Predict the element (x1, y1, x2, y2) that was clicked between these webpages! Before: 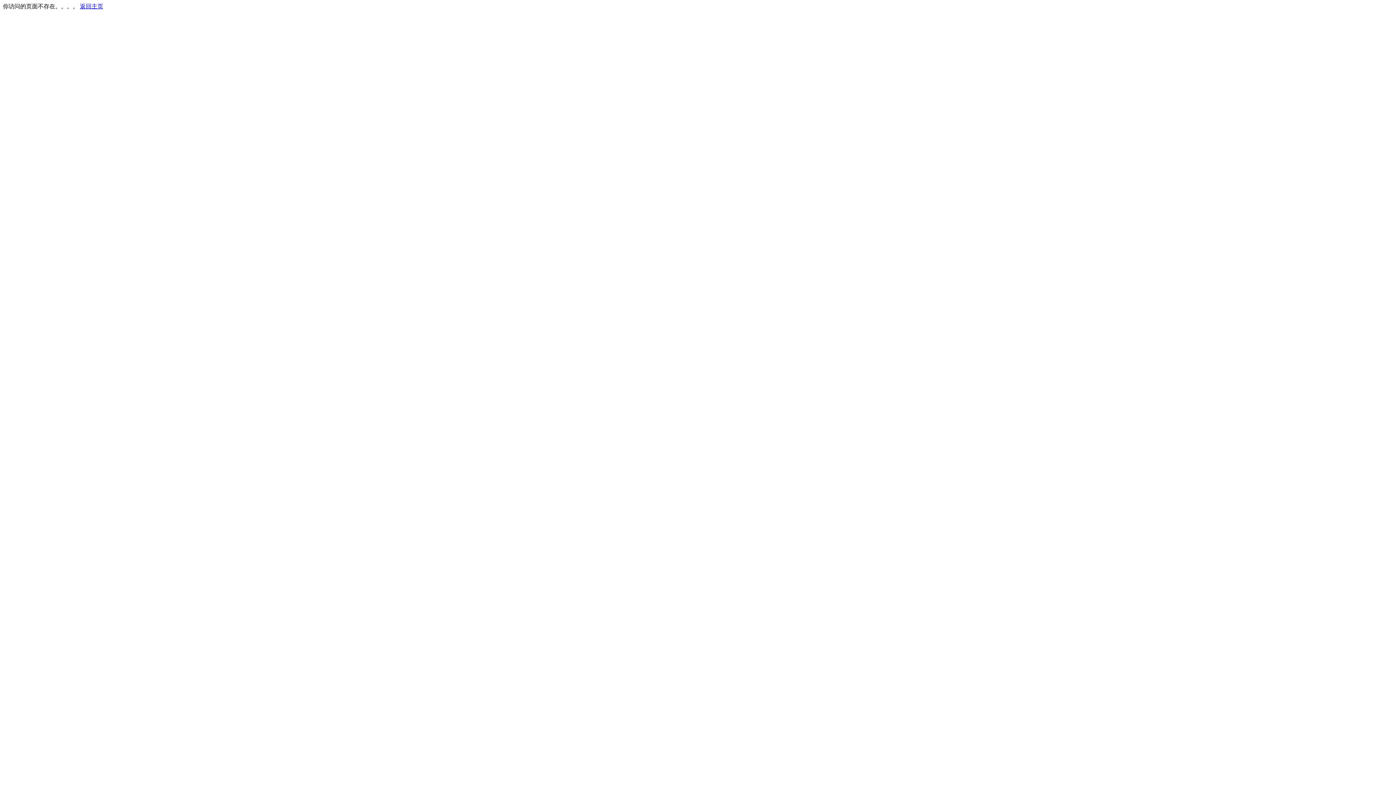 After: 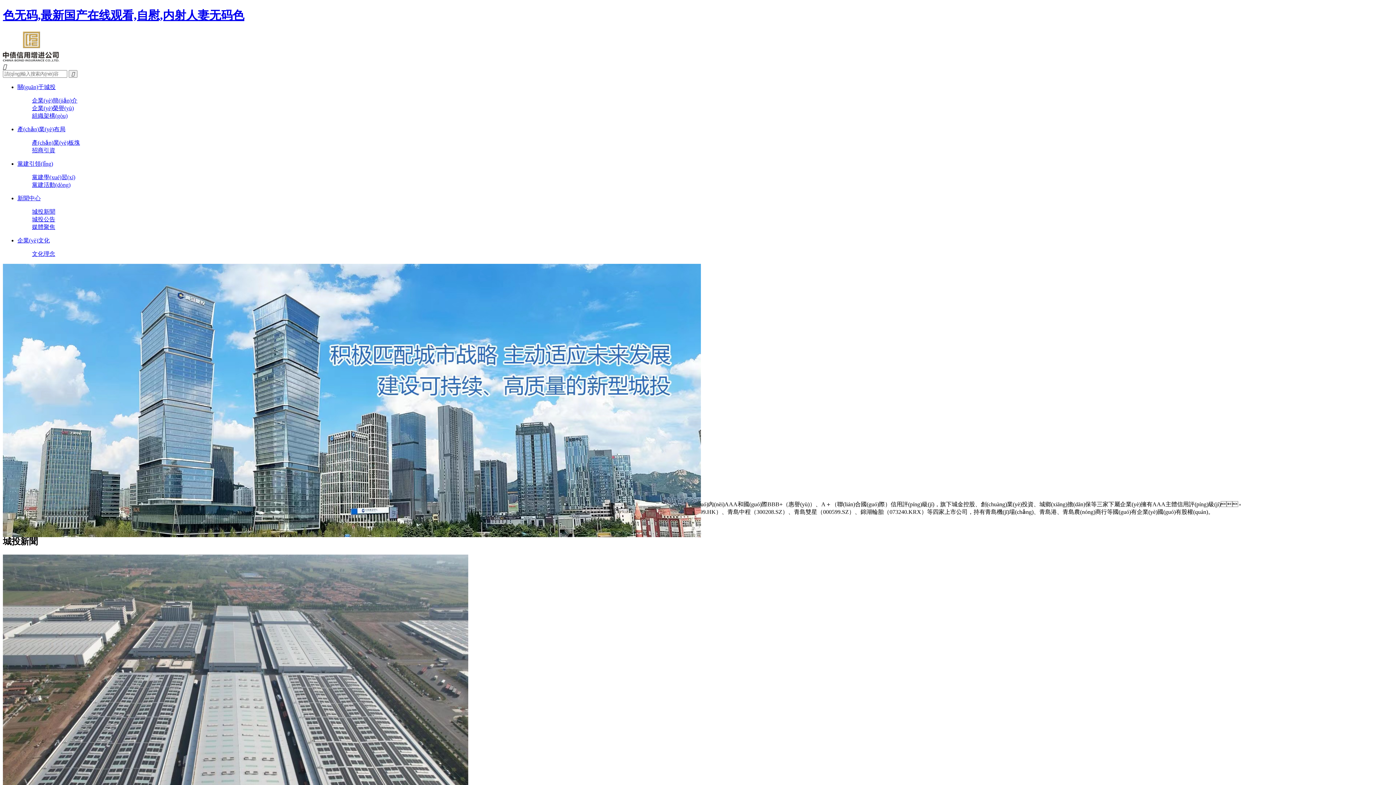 Action: bbox: (80, 3, 103, 9) label: 返回主页